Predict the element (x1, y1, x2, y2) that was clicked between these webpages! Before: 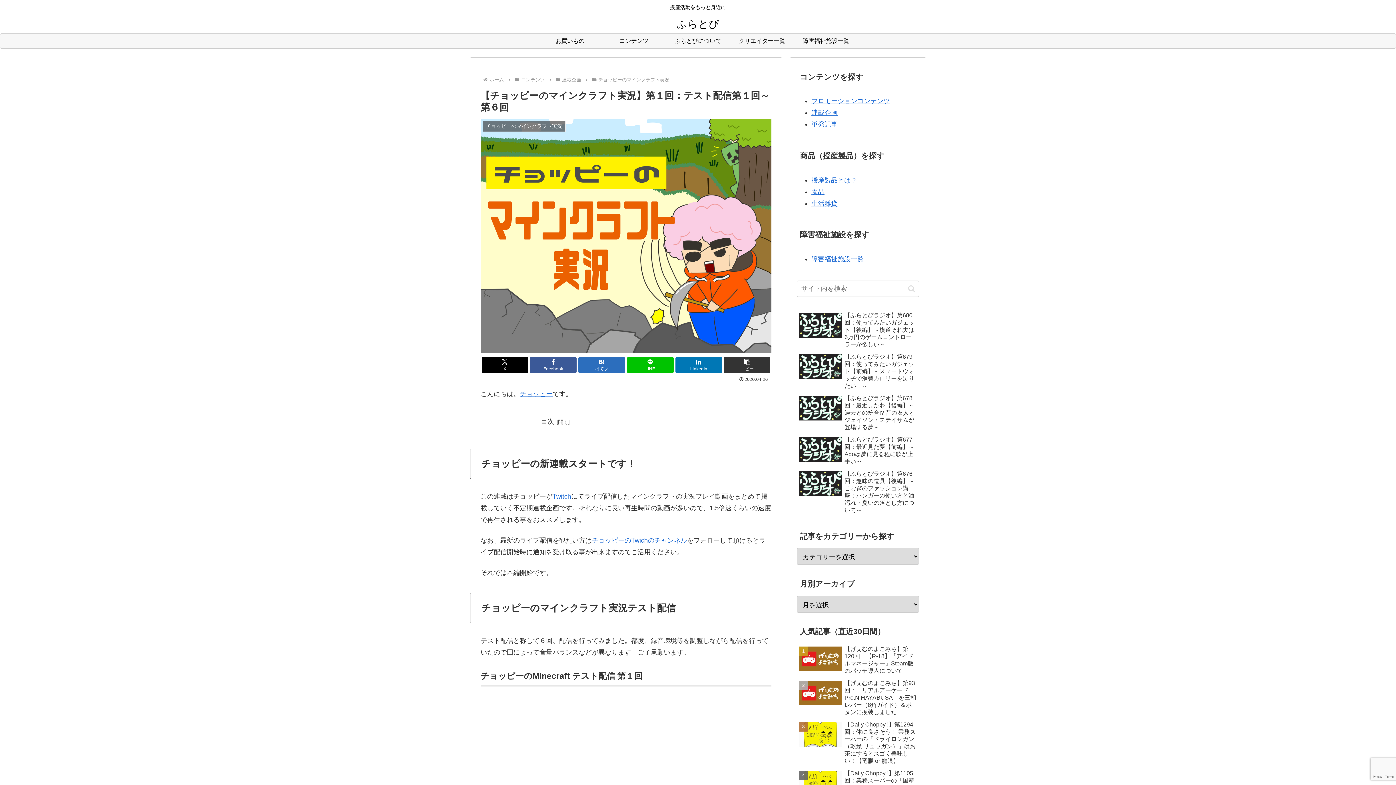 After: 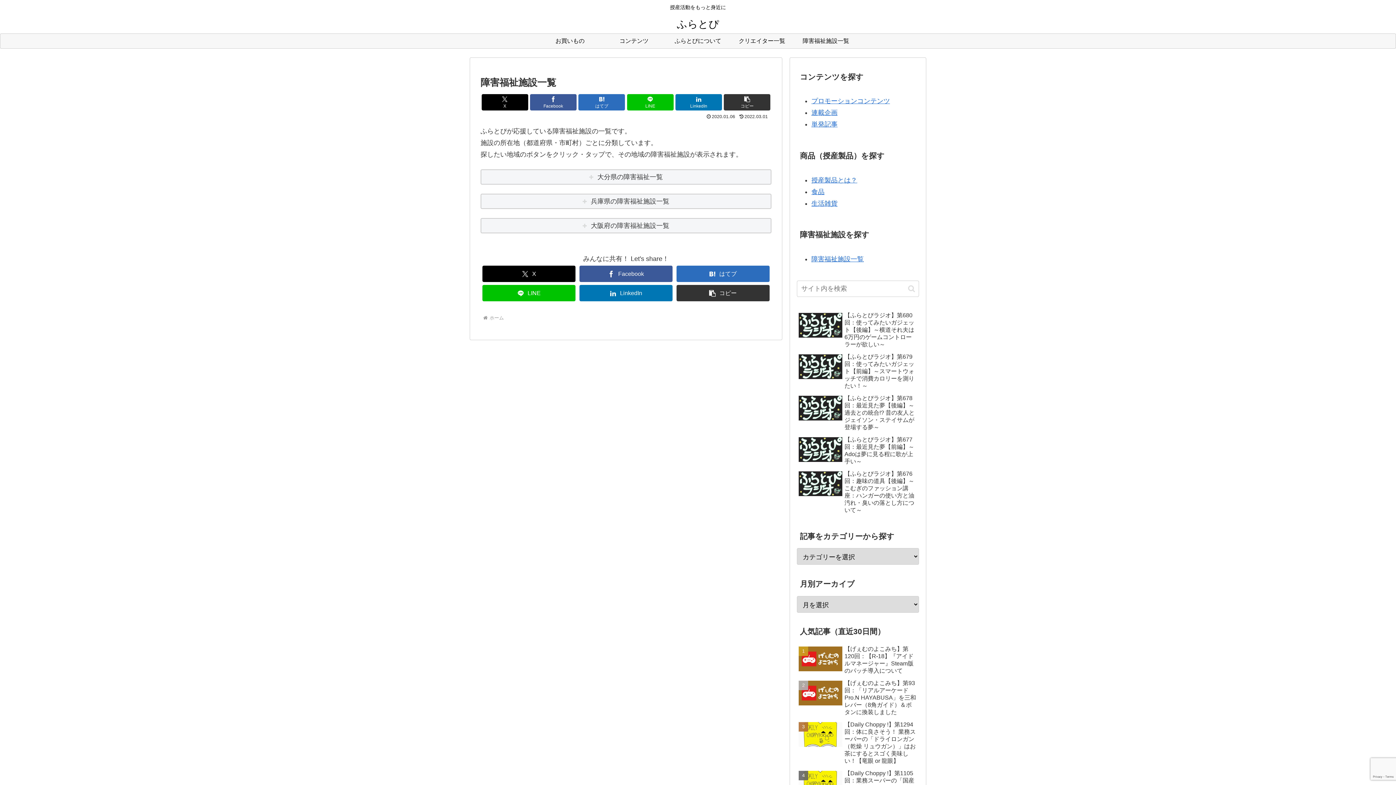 Action: label: 障害福祉施設一覧 bbox: (811, 255, 864, 262)